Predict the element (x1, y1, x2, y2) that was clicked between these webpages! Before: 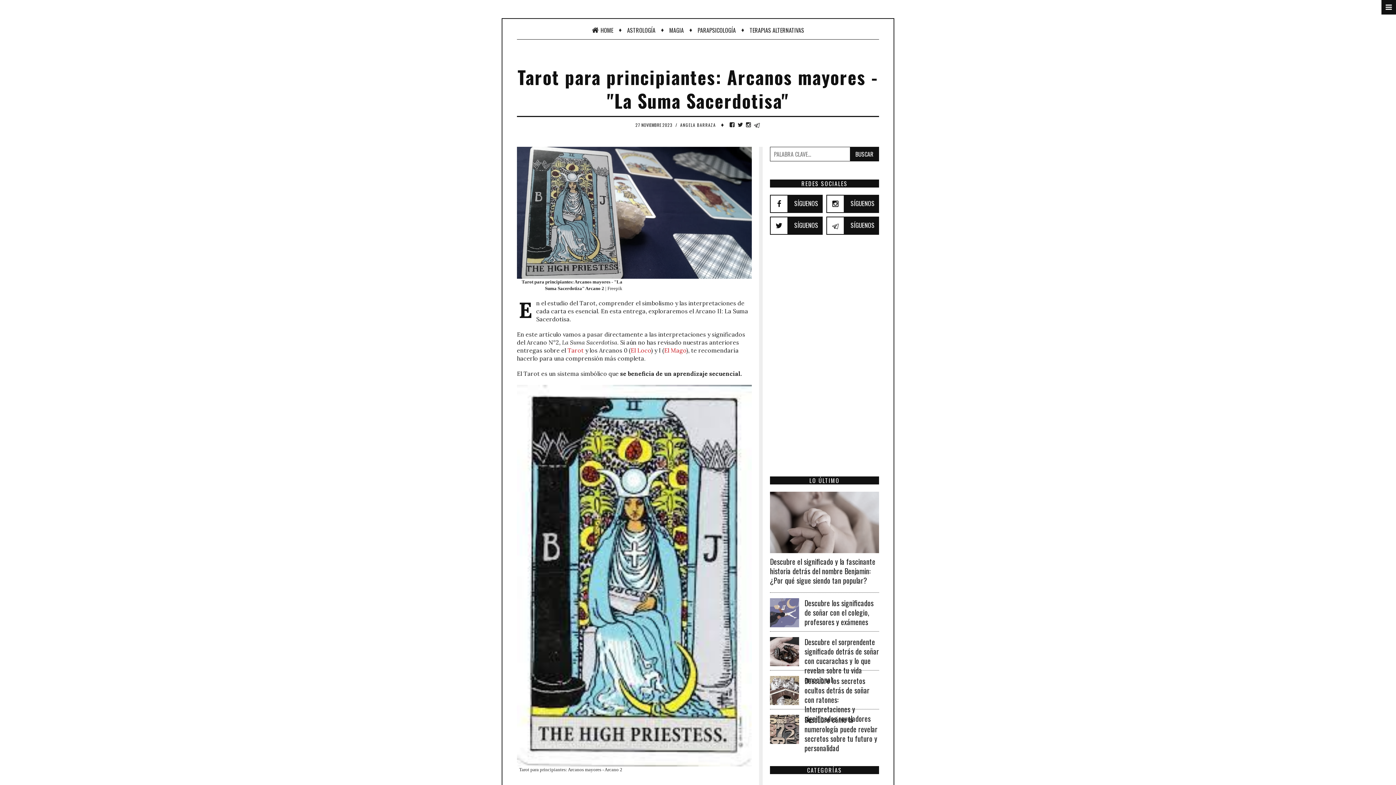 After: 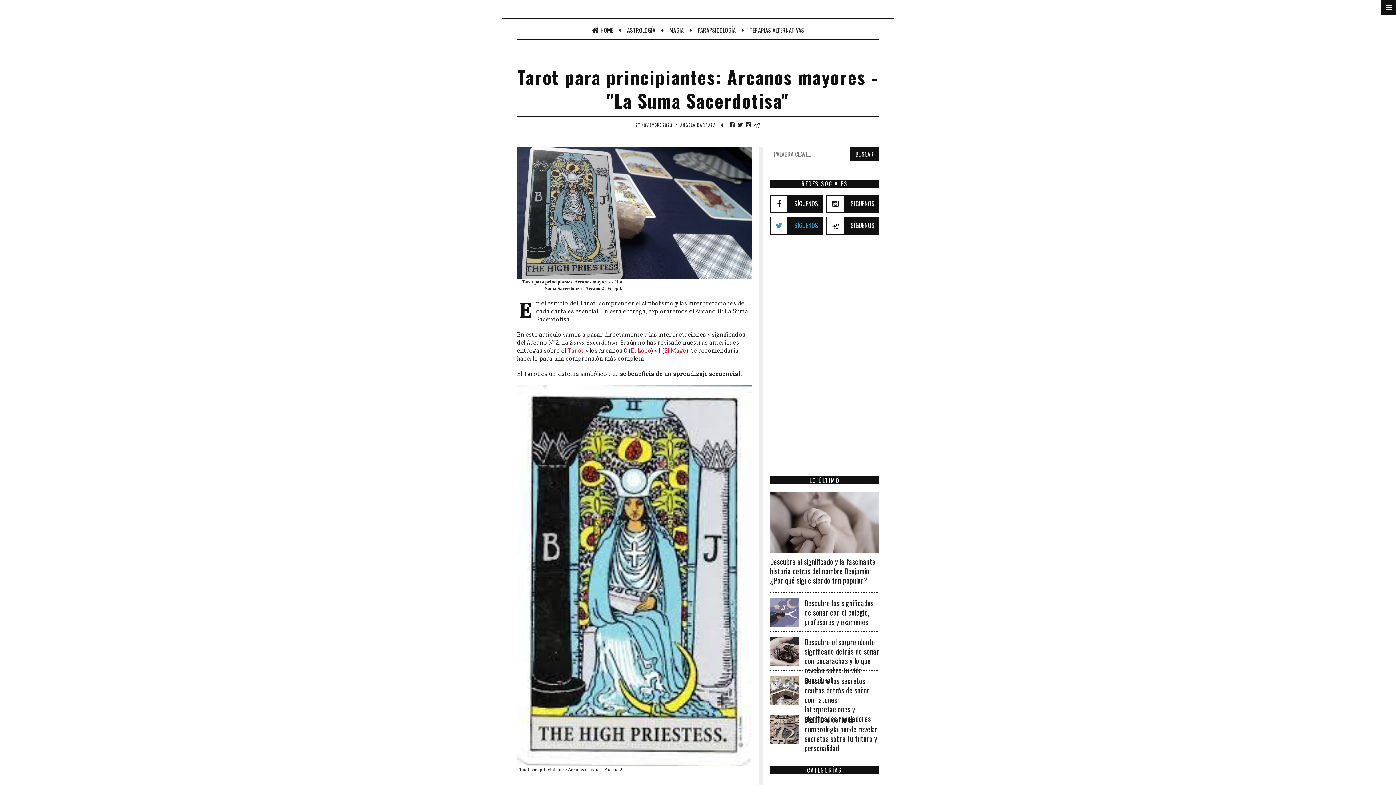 Action: bbox: (794, 220, 818, 229) label: SÍGUENOS